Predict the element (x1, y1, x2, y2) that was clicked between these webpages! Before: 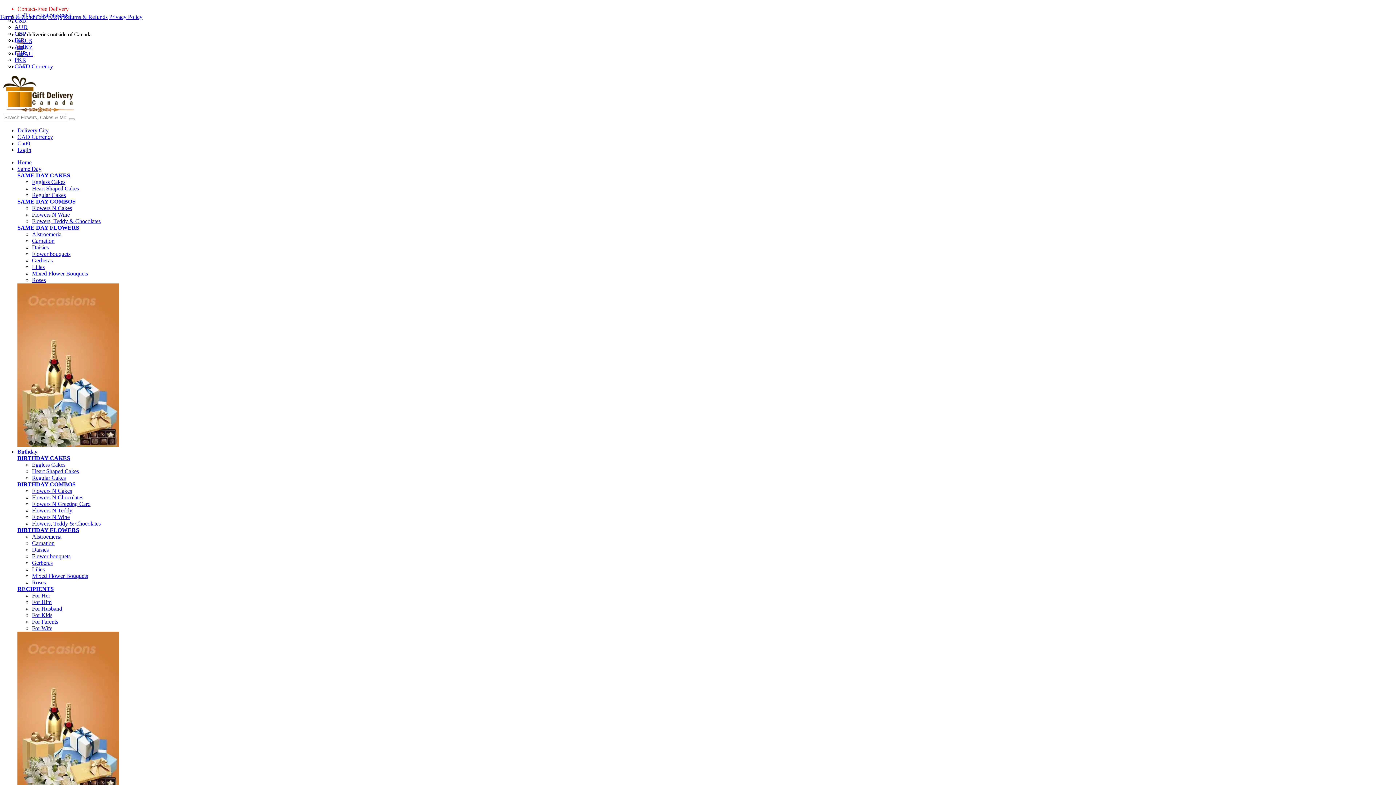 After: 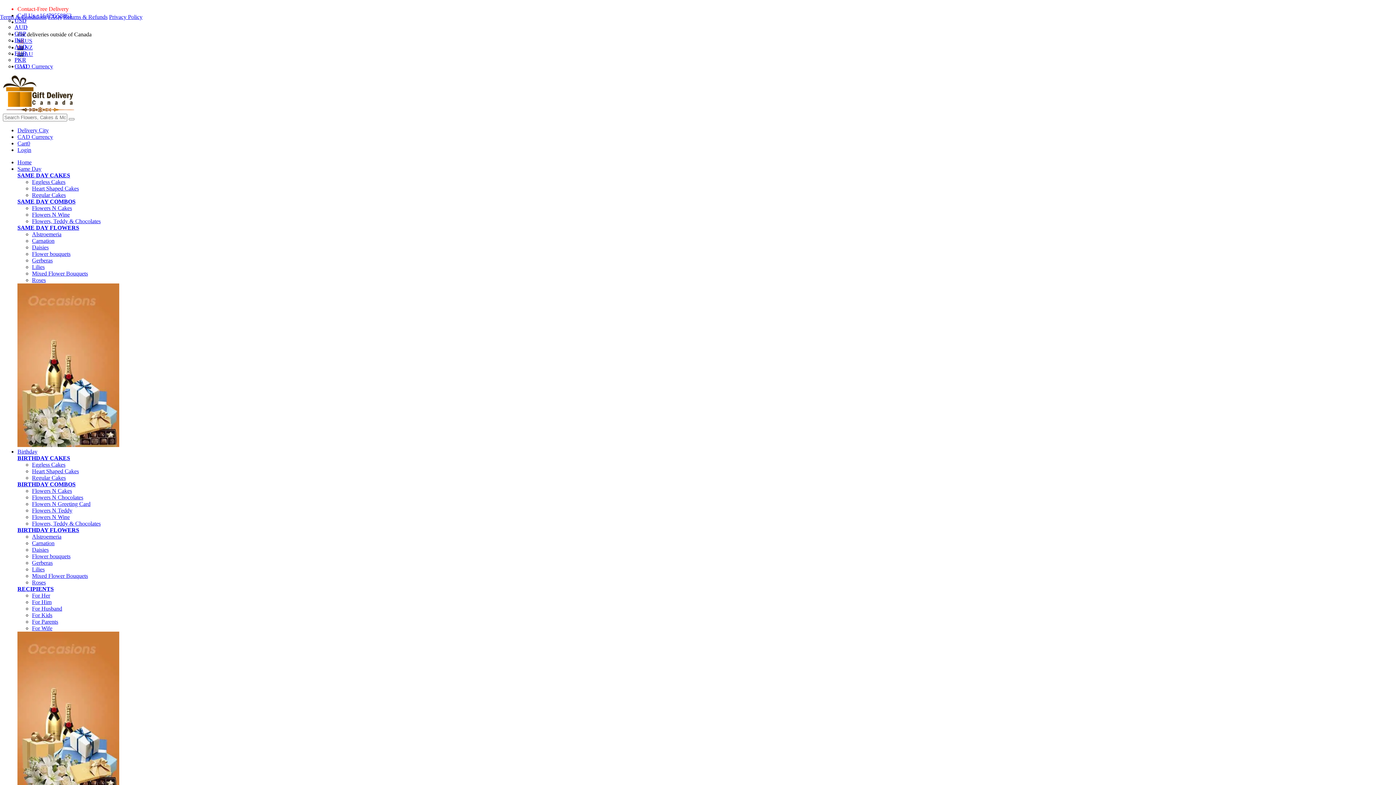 Action: bbox: (17, 481, 75, 487) label: BIRTHDAY COMBOS